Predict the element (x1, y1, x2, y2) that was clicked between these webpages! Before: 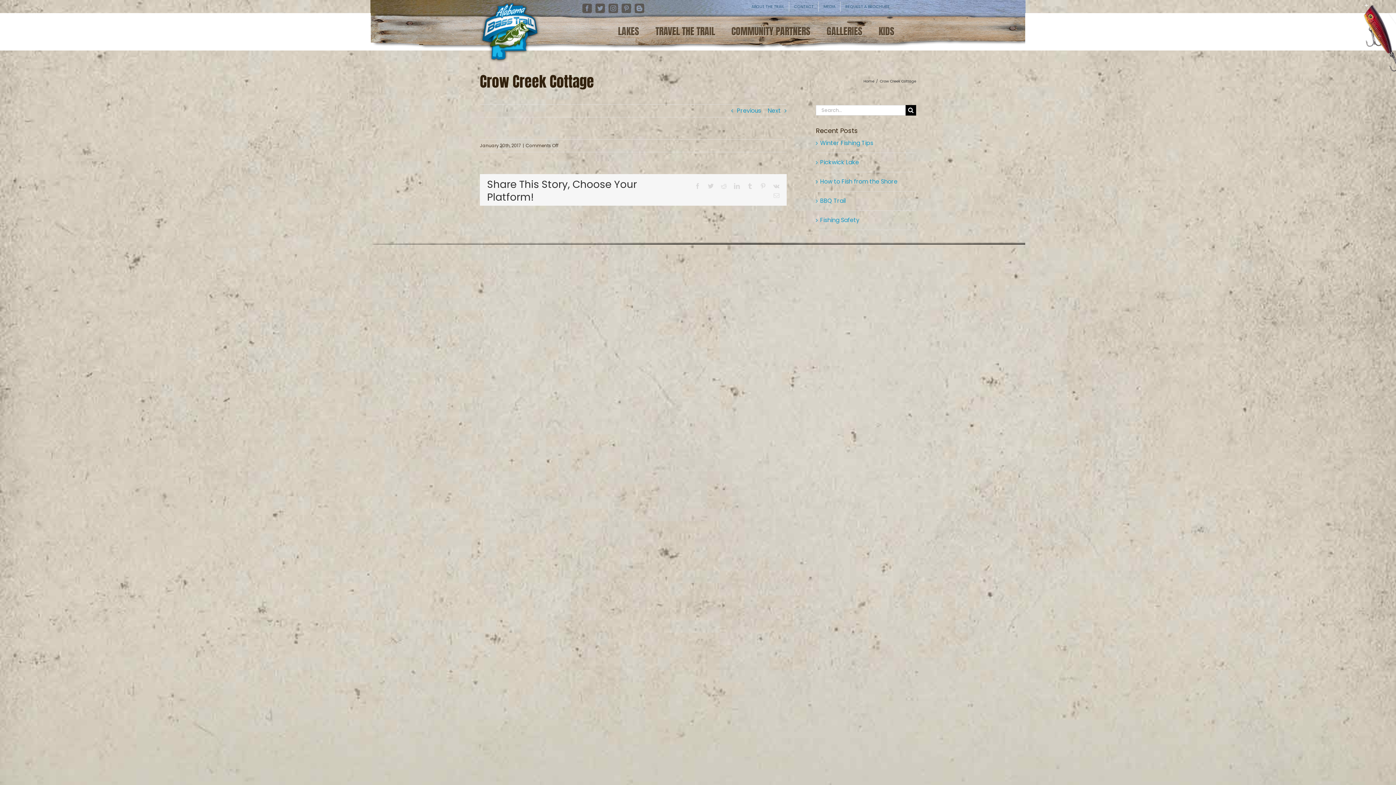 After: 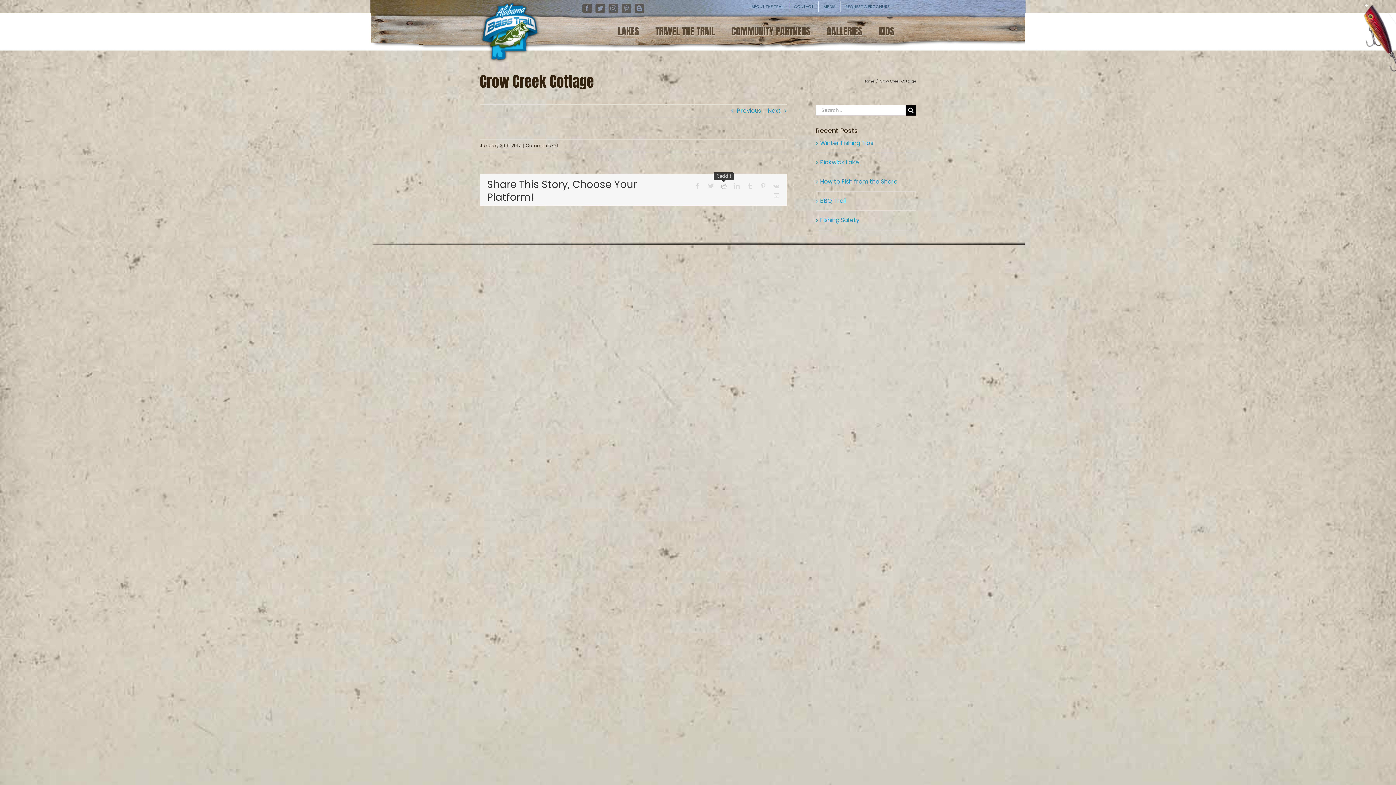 Action: label: Reddit bbox: (721, 183, 726, 188)